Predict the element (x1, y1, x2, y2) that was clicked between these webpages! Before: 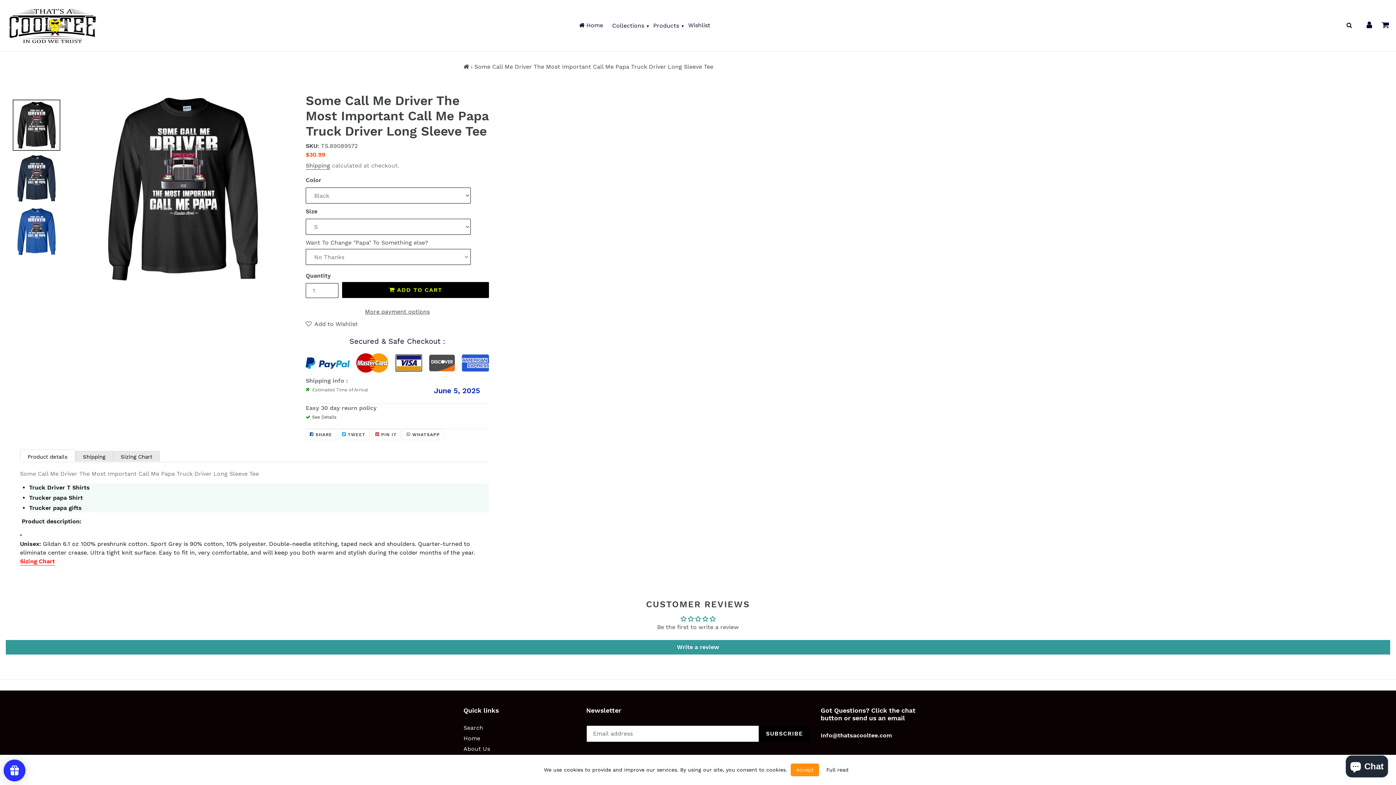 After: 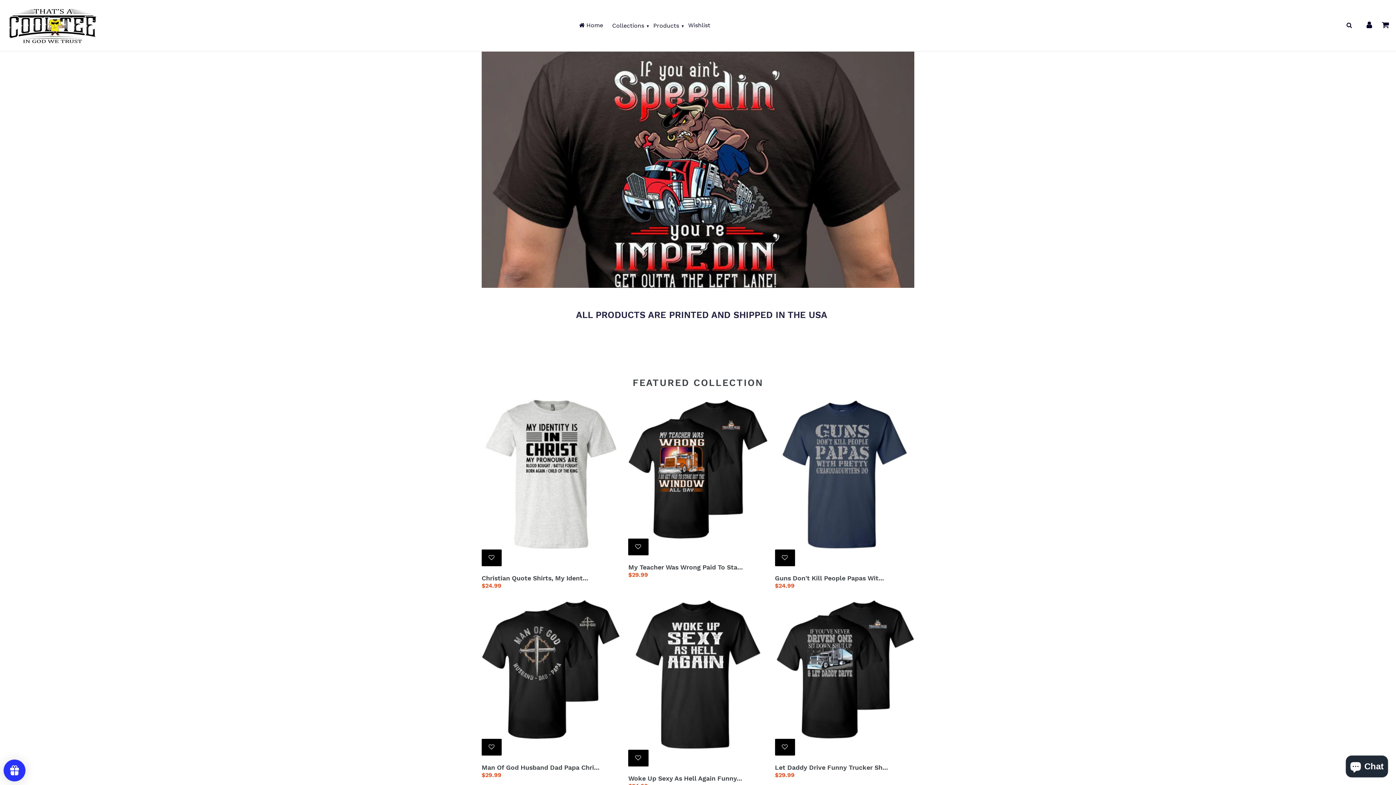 Action: bbox: (575, 20, 606, 31) label:  Home